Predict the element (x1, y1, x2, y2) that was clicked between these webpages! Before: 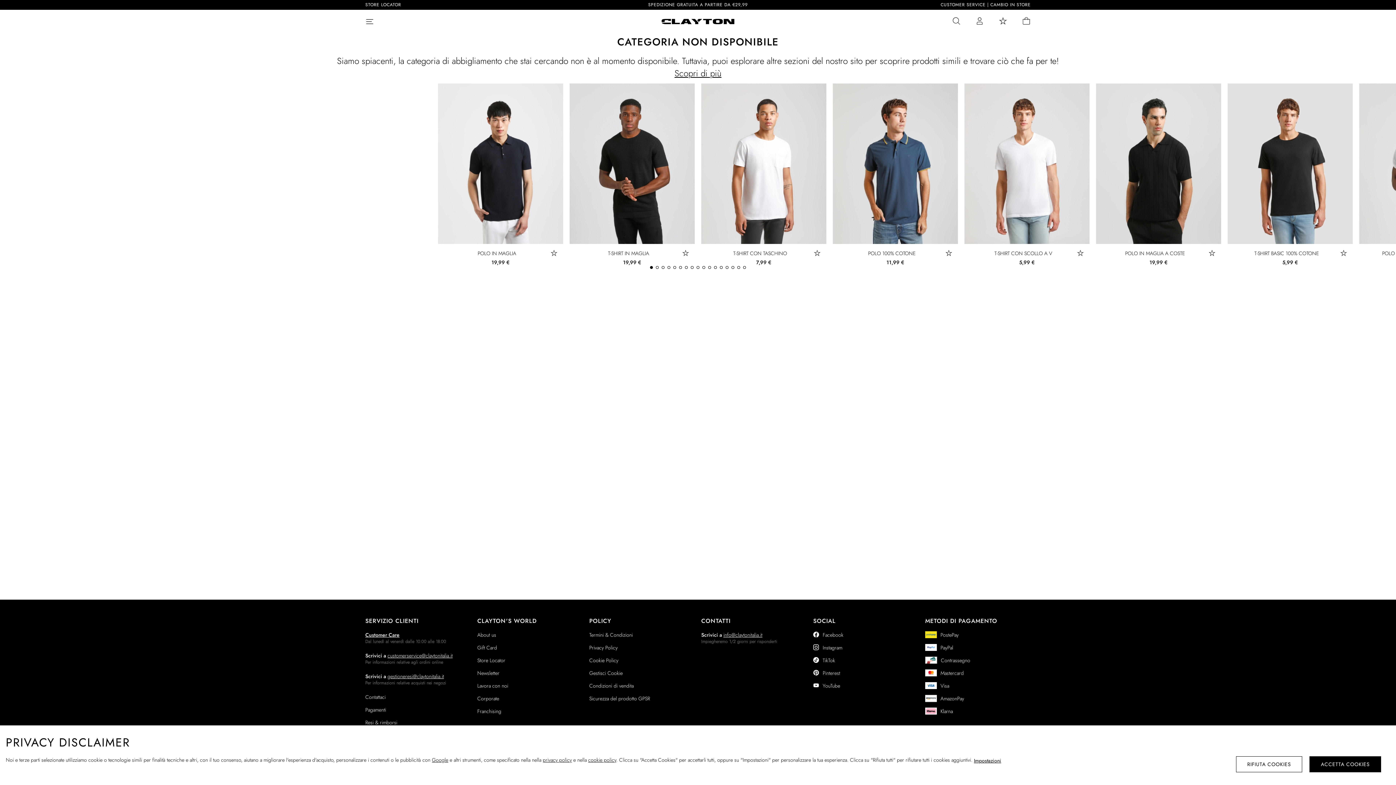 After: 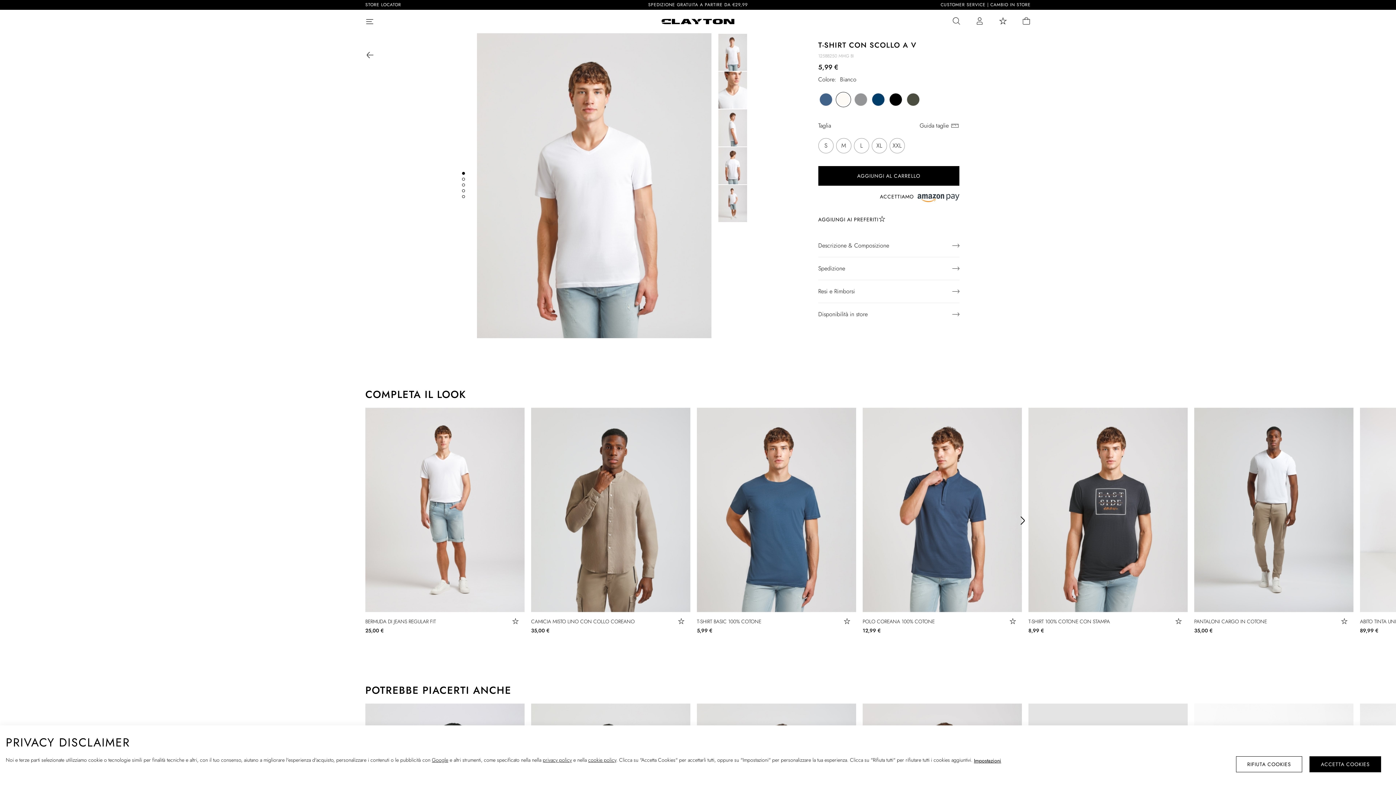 Action: bbox: (964, 238, 1089, 246)